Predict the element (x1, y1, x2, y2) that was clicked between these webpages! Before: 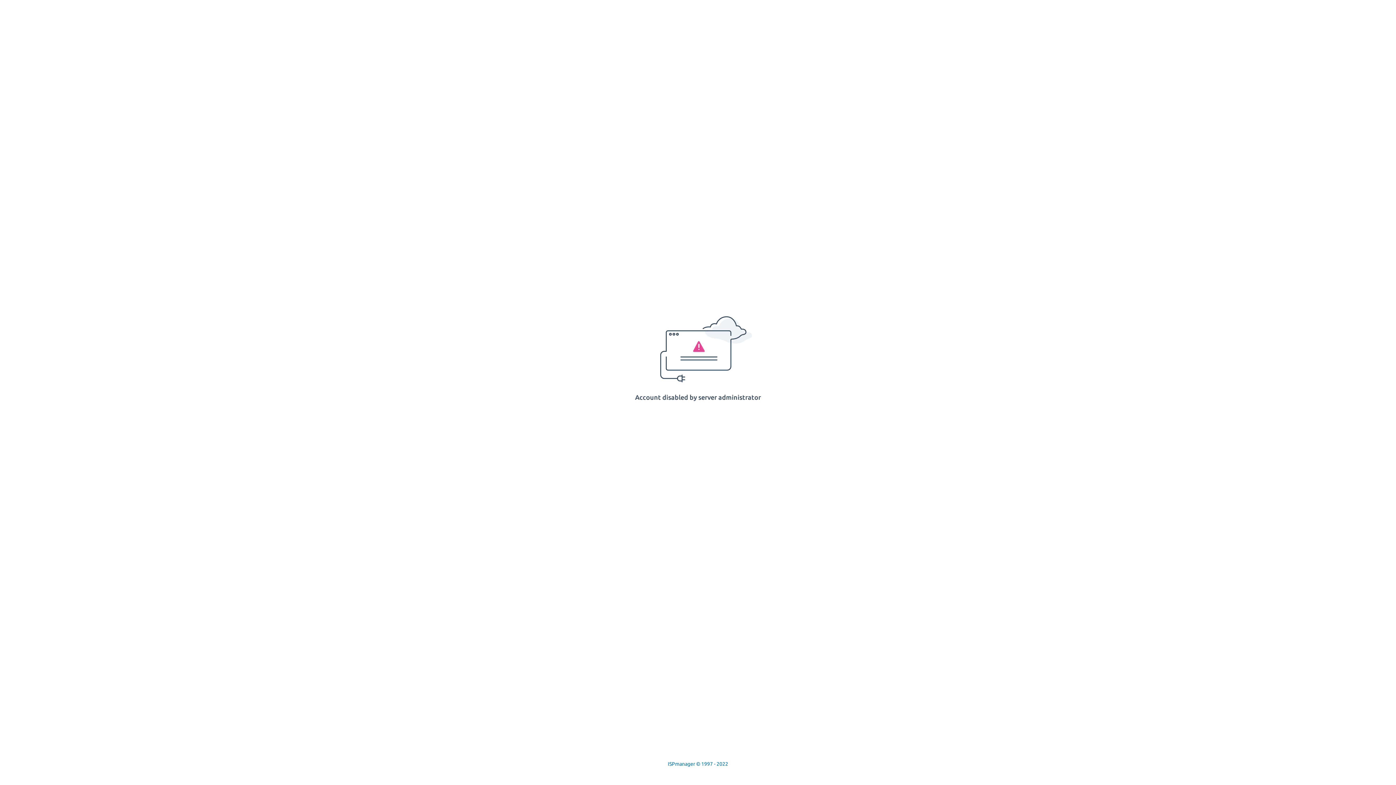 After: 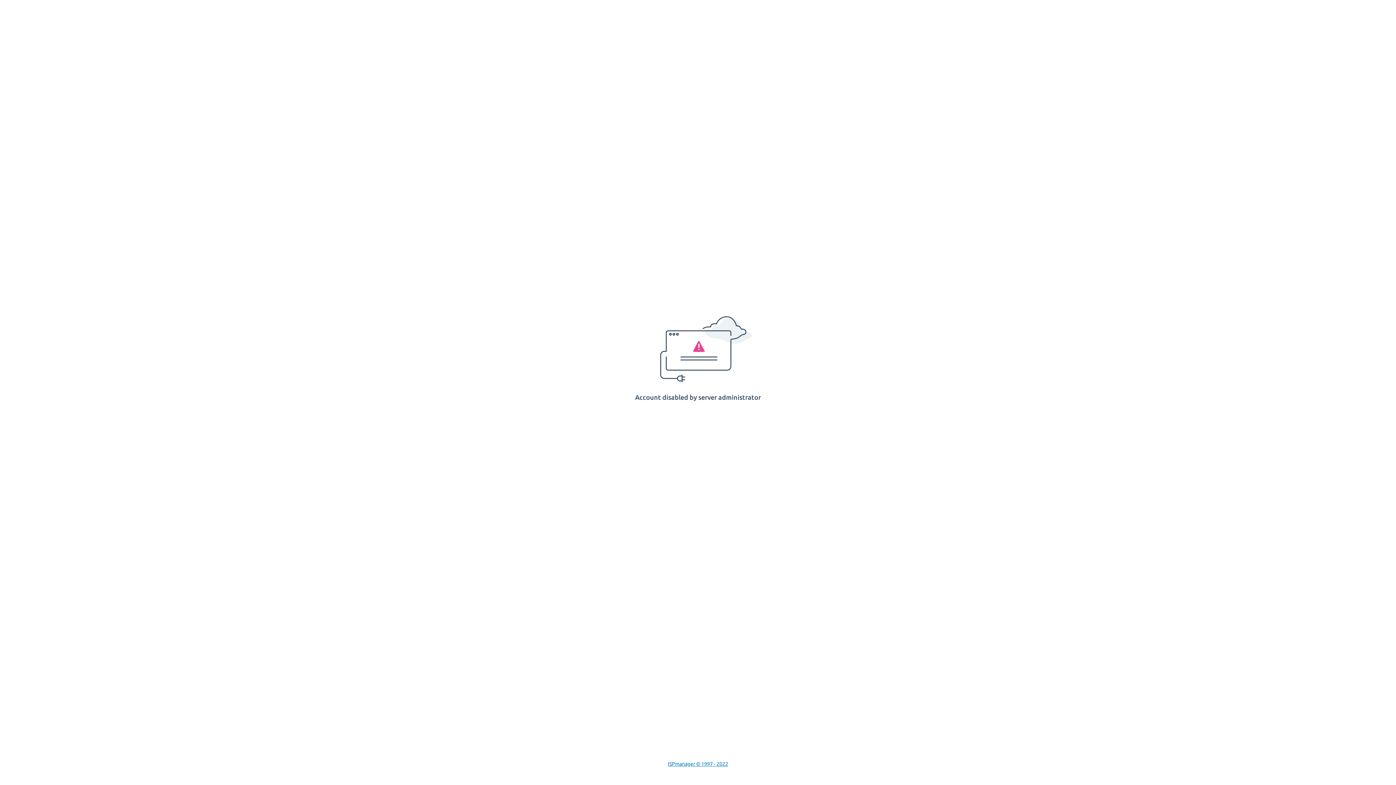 Action: label: ISPmanager © 1997 - 2022 bbox: (668, 761, 728, 767)